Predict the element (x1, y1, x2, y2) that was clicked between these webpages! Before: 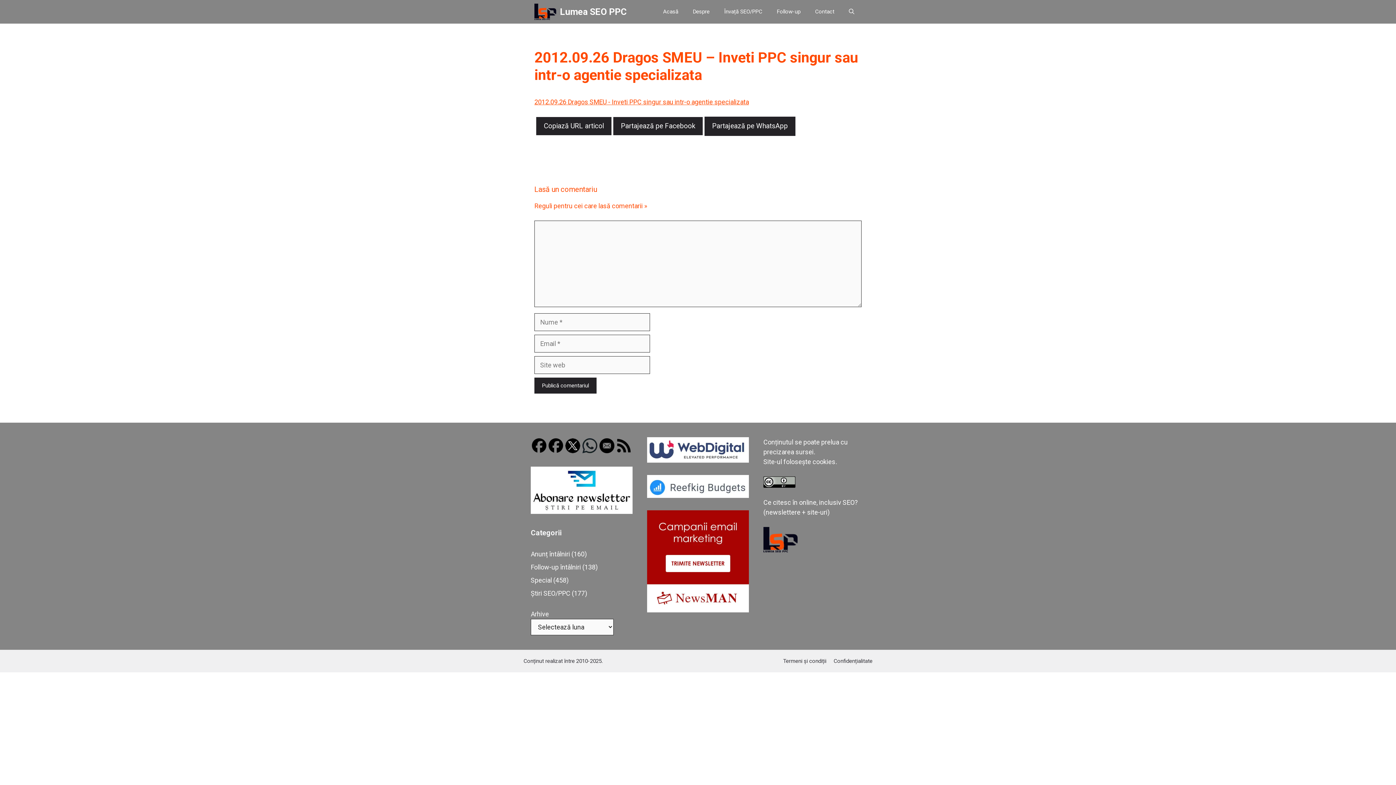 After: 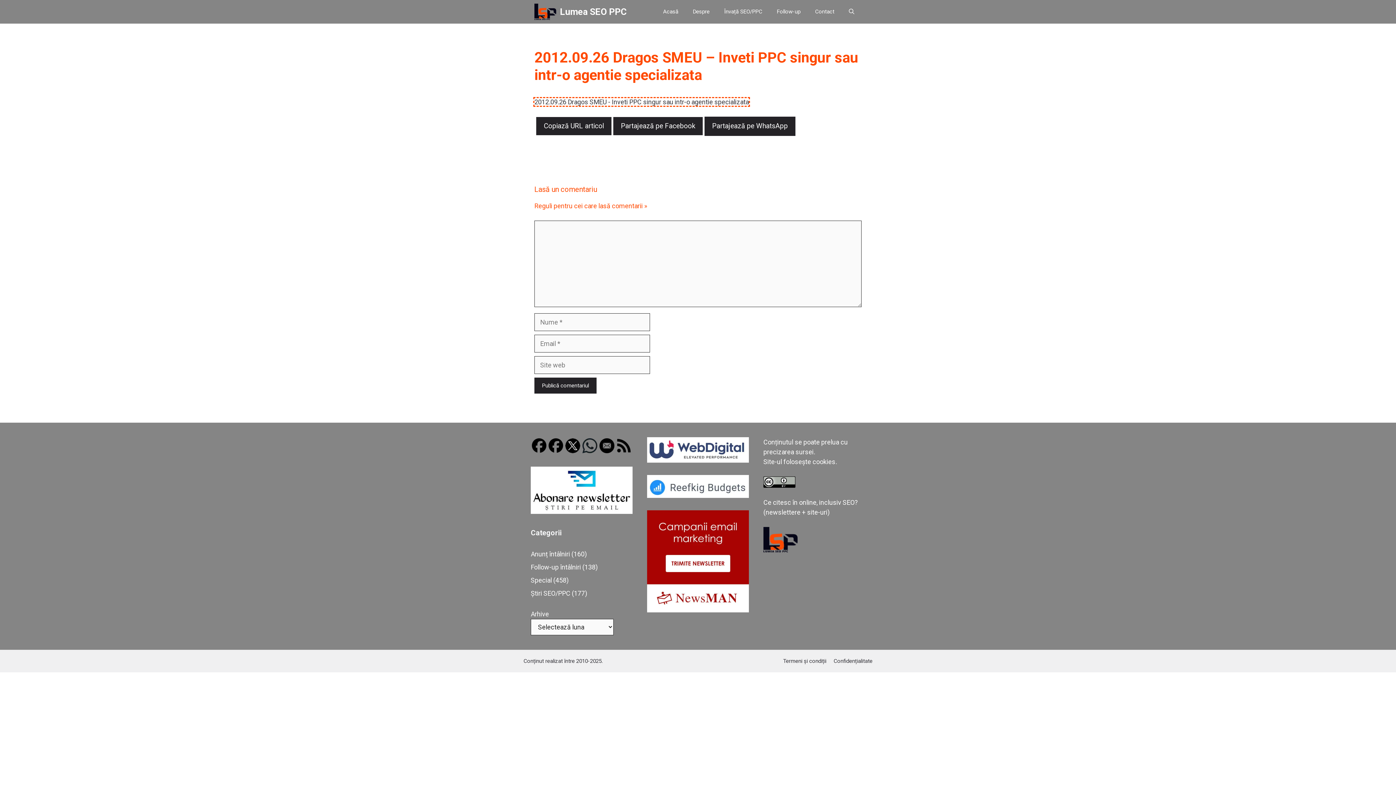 Action: label: 2012.09.26 Dragos SMEU - Inveti PPC singur sau intr-o agentie specializata bbox: (534, 98, 749, 105)